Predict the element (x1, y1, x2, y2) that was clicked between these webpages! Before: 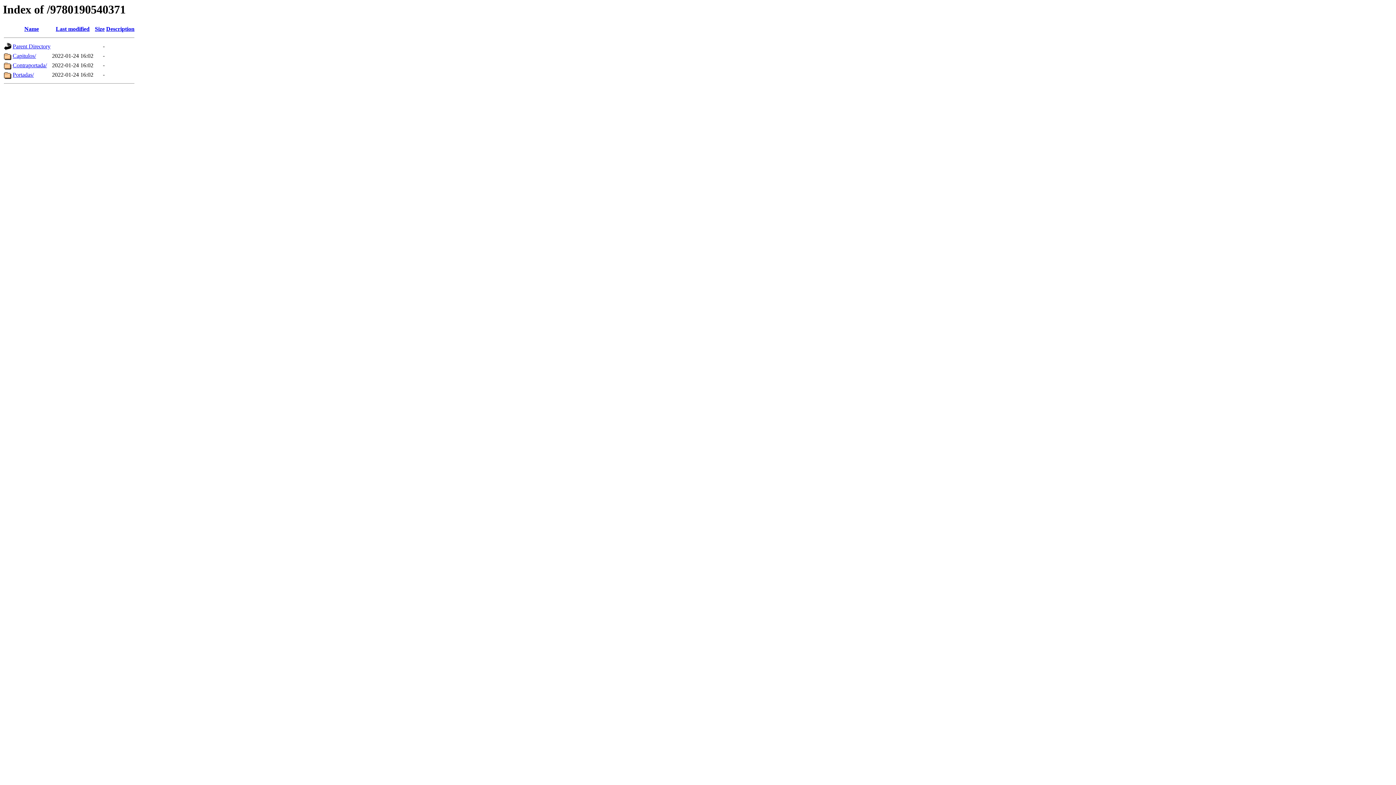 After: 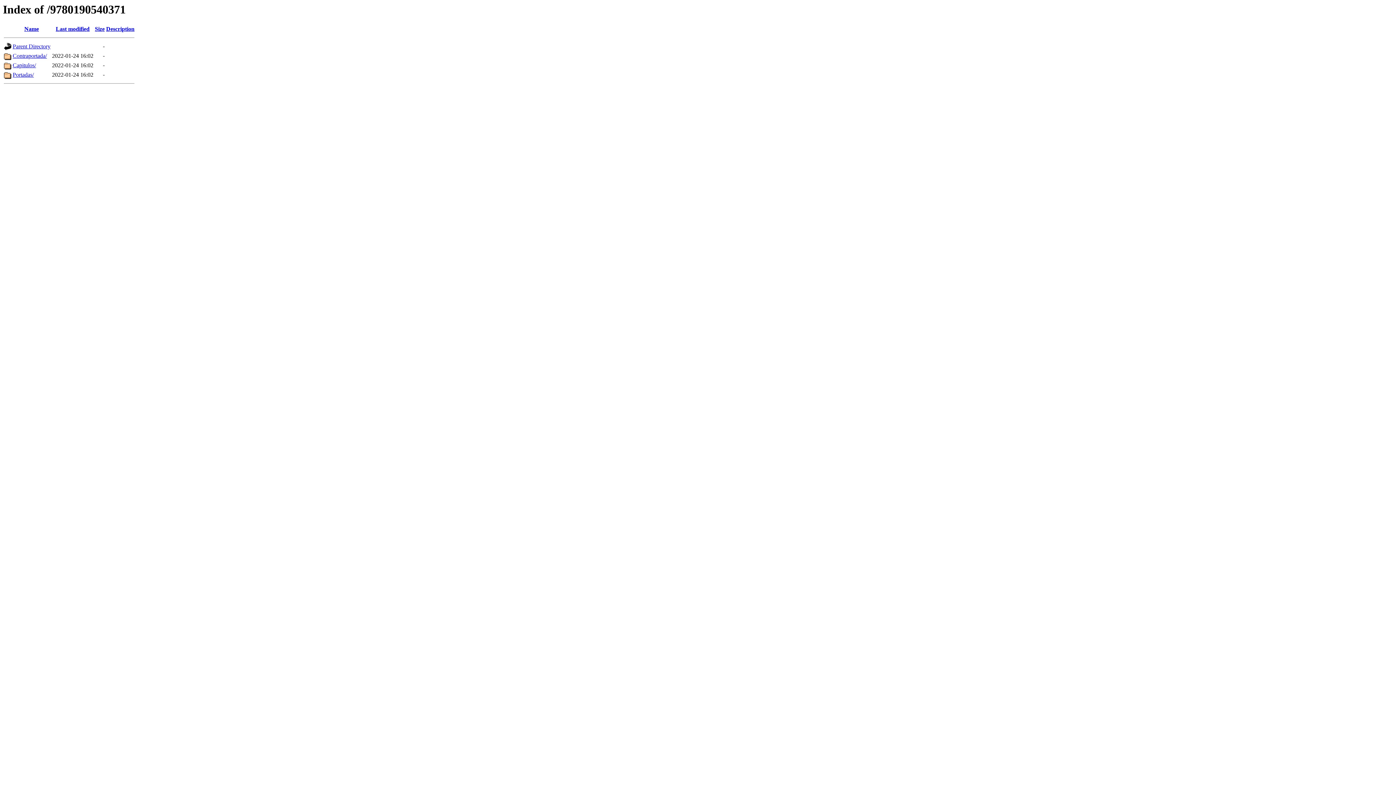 Action: bbox: (55, 25, 89, 32) label: Last modified